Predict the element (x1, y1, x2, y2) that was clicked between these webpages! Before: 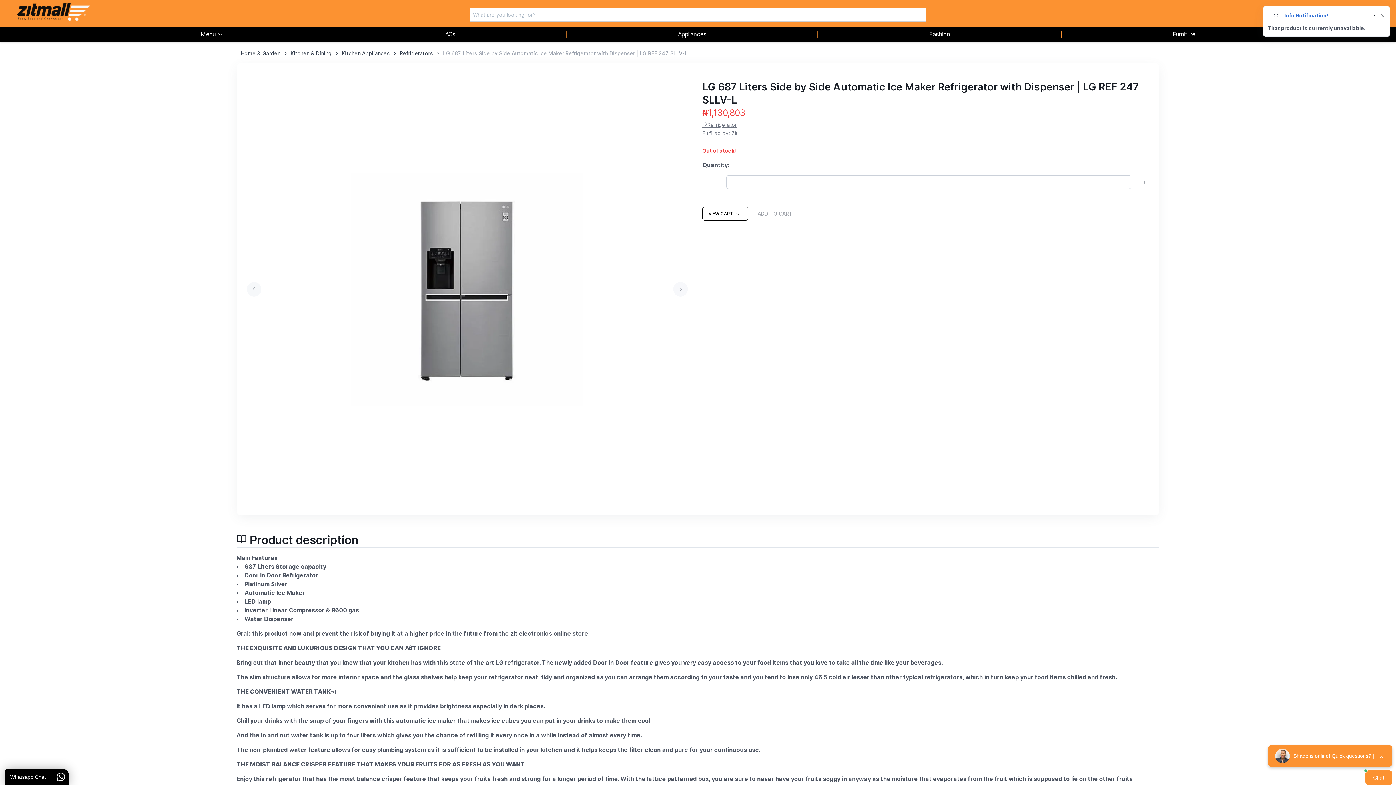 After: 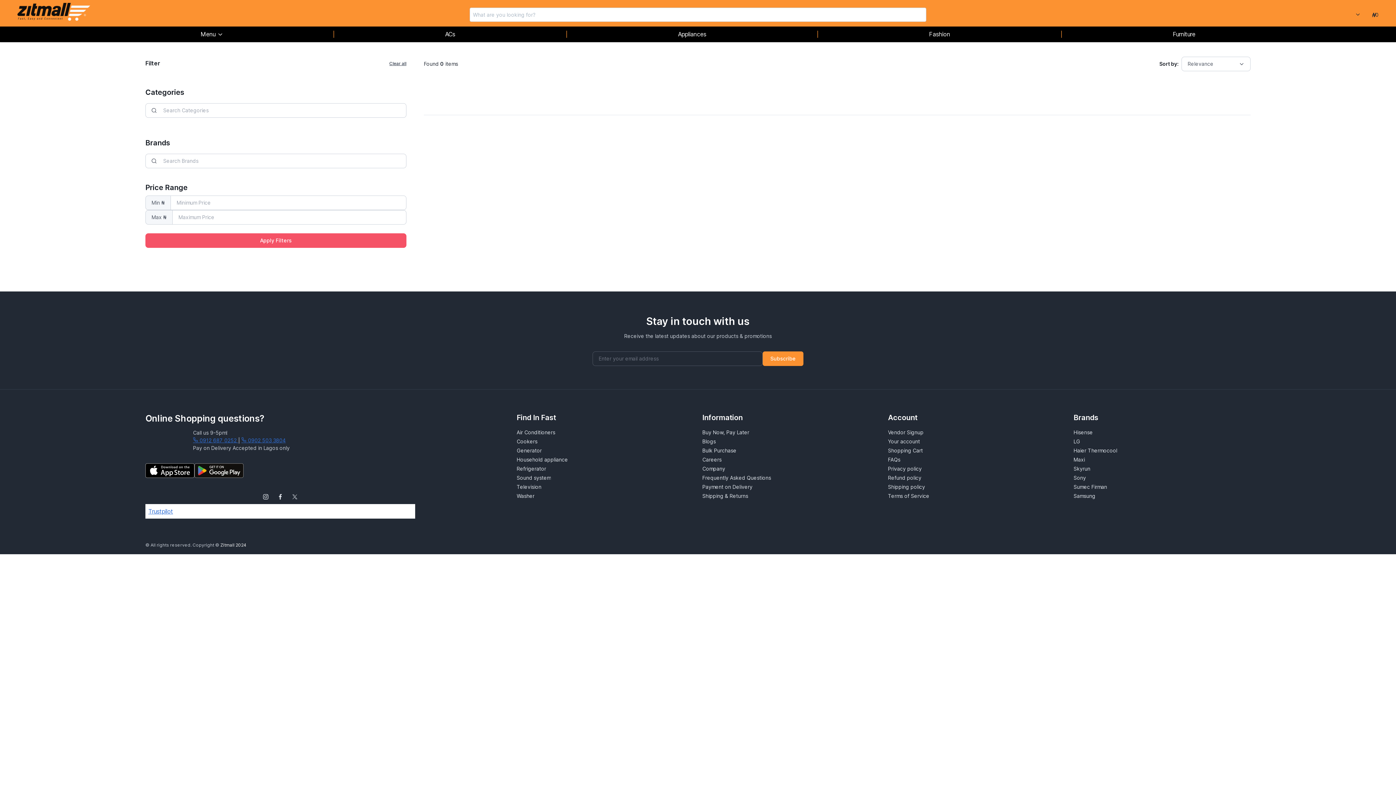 Action: bbox: (290, 50, 331, 56) label: Kitchen & Dining